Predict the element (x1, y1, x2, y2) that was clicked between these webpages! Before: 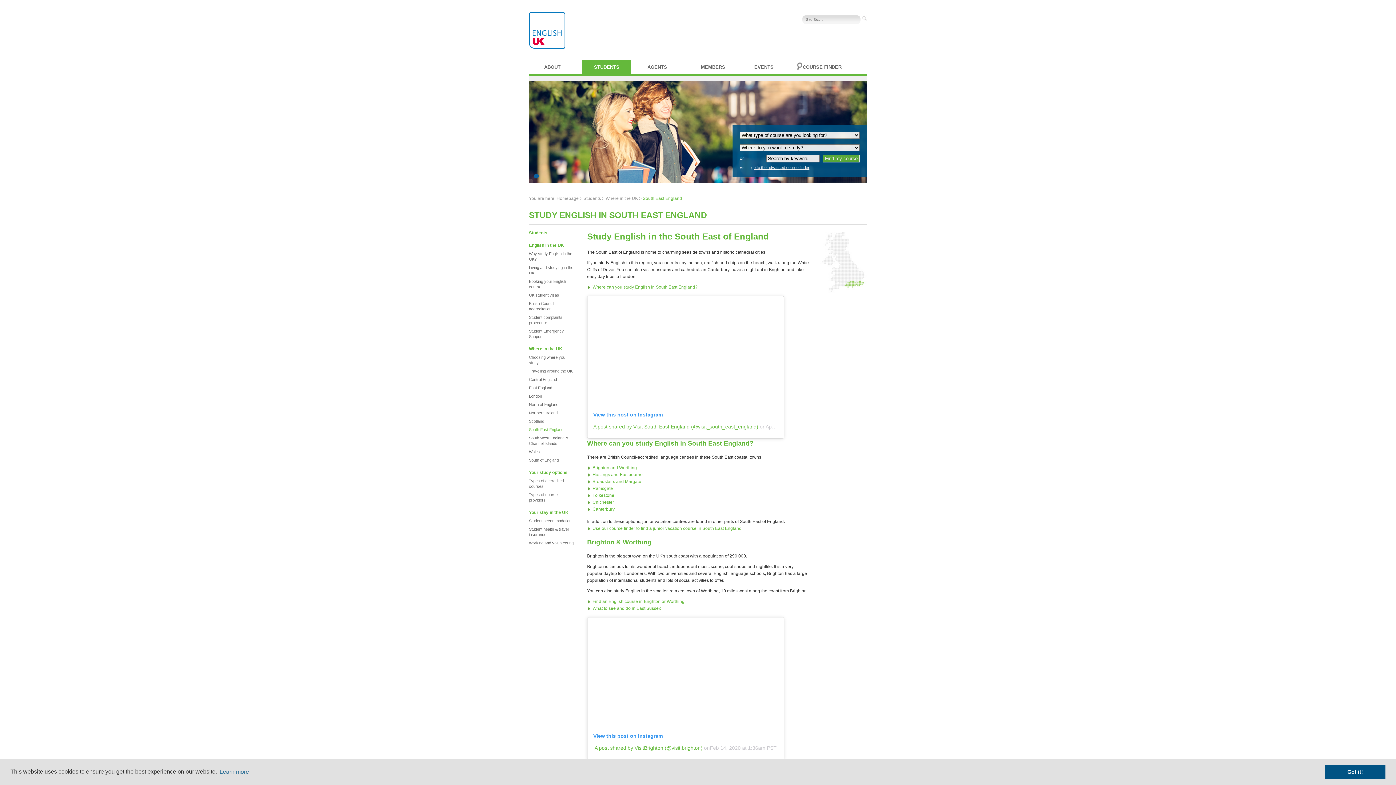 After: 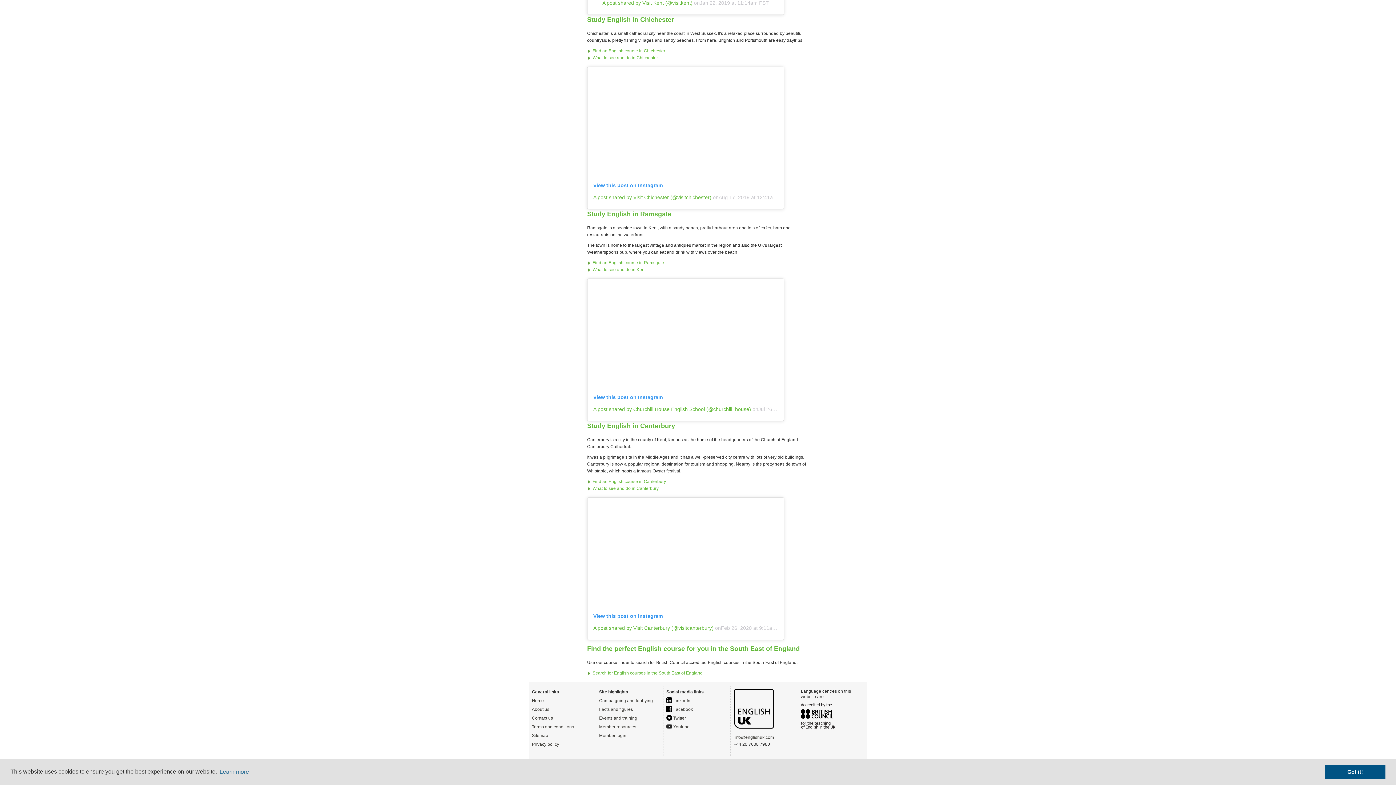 Action: bbox: (592, 506, 614, 512) label: Canterbury